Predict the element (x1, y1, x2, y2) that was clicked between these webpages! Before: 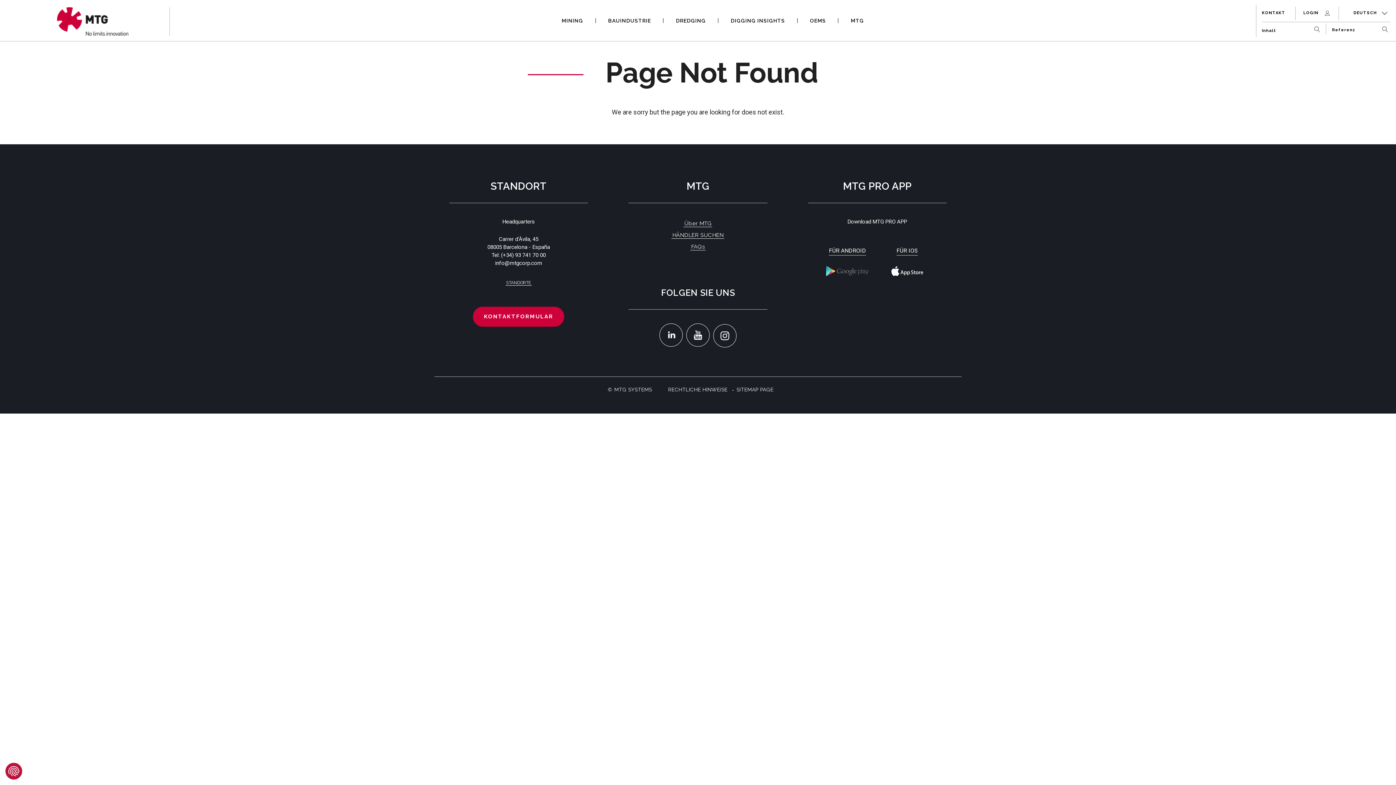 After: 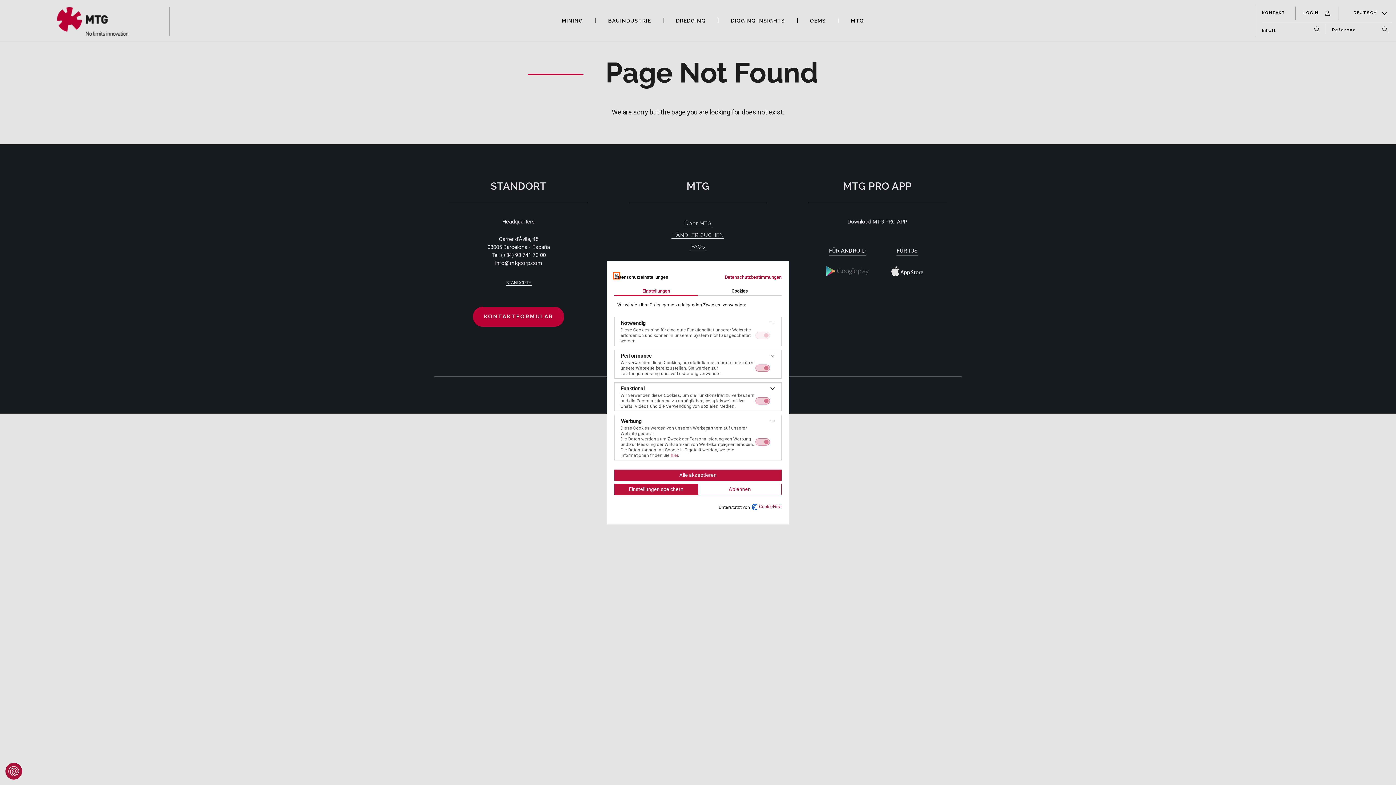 Action: label: Datenschutzeinstellungen bbox: (5, 763, 22, 780)